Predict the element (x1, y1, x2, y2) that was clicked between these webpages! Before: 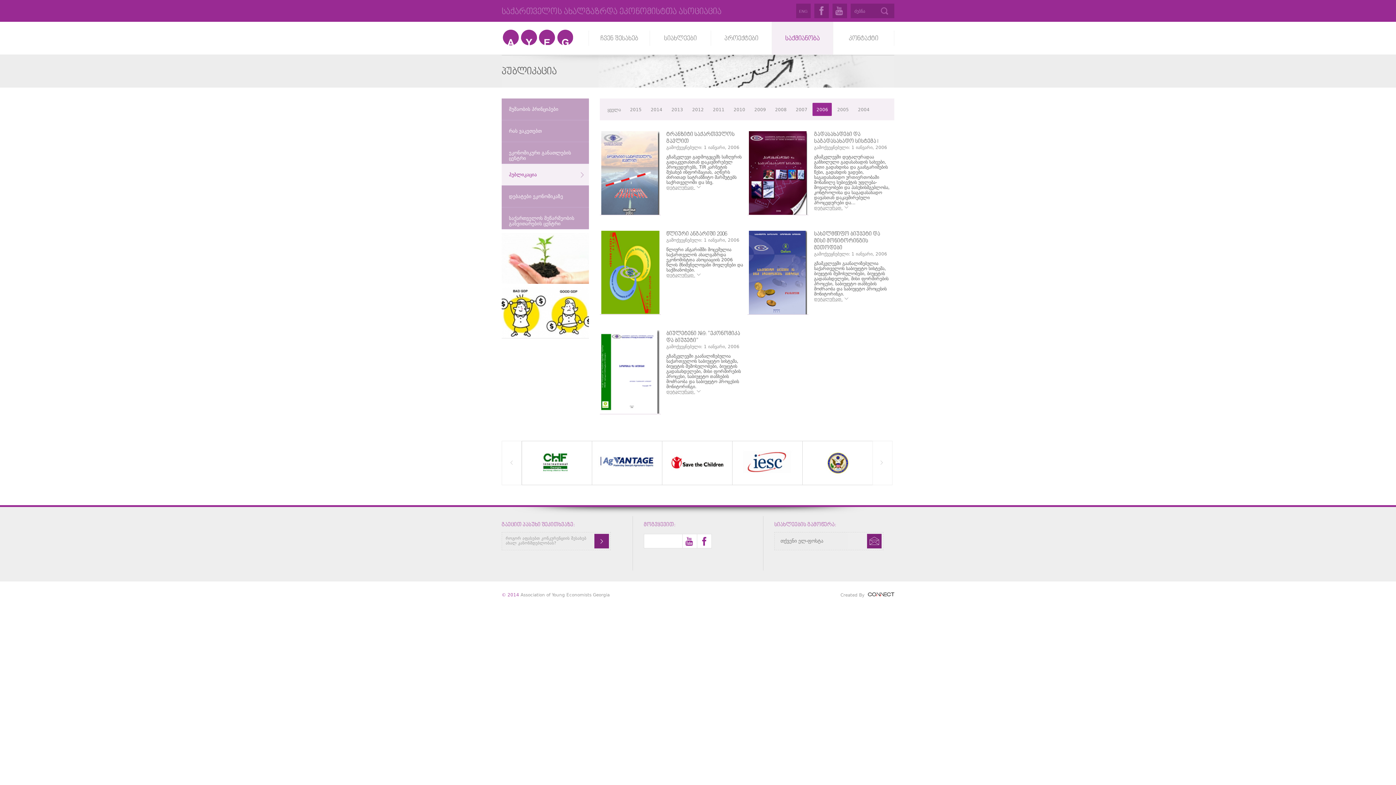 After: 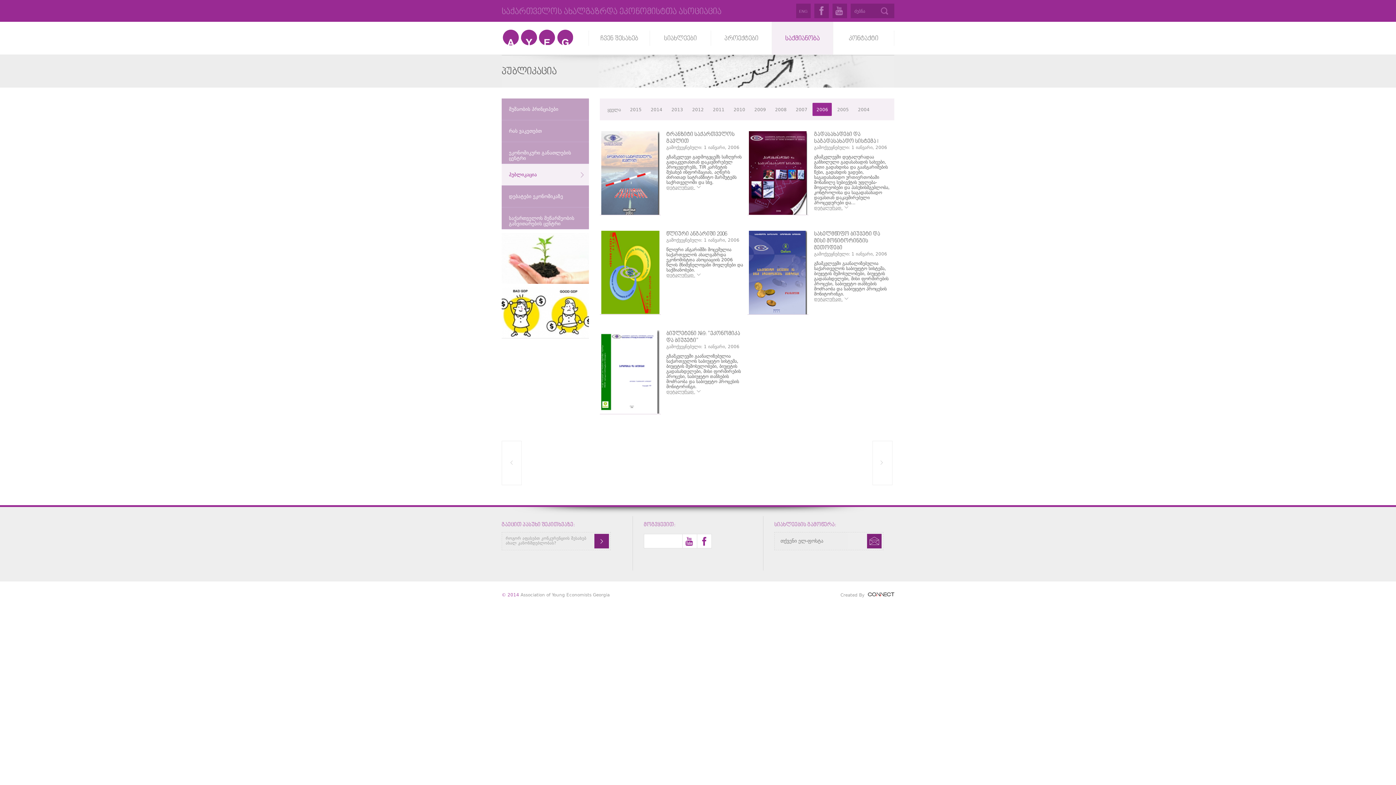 Action: bbox: (594, 534, 609, 548)